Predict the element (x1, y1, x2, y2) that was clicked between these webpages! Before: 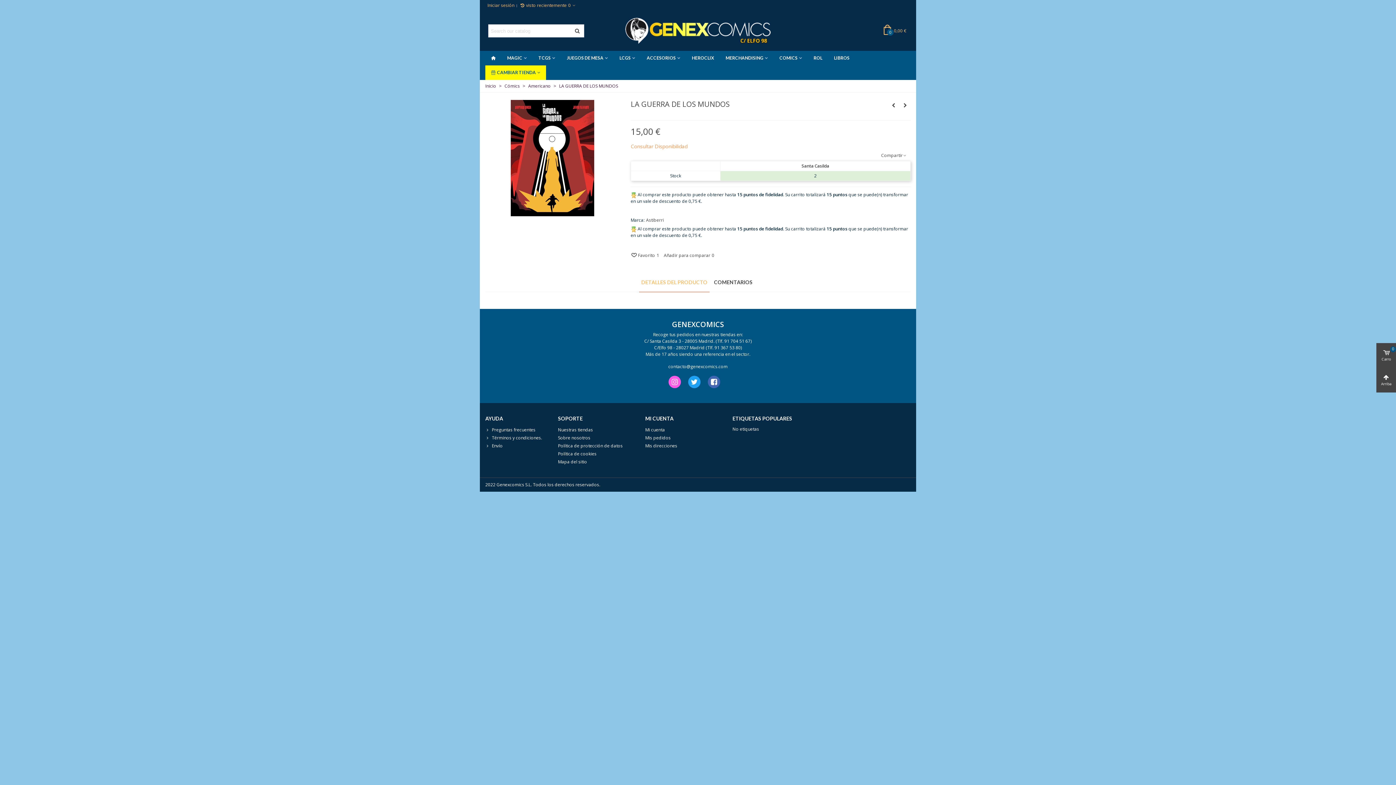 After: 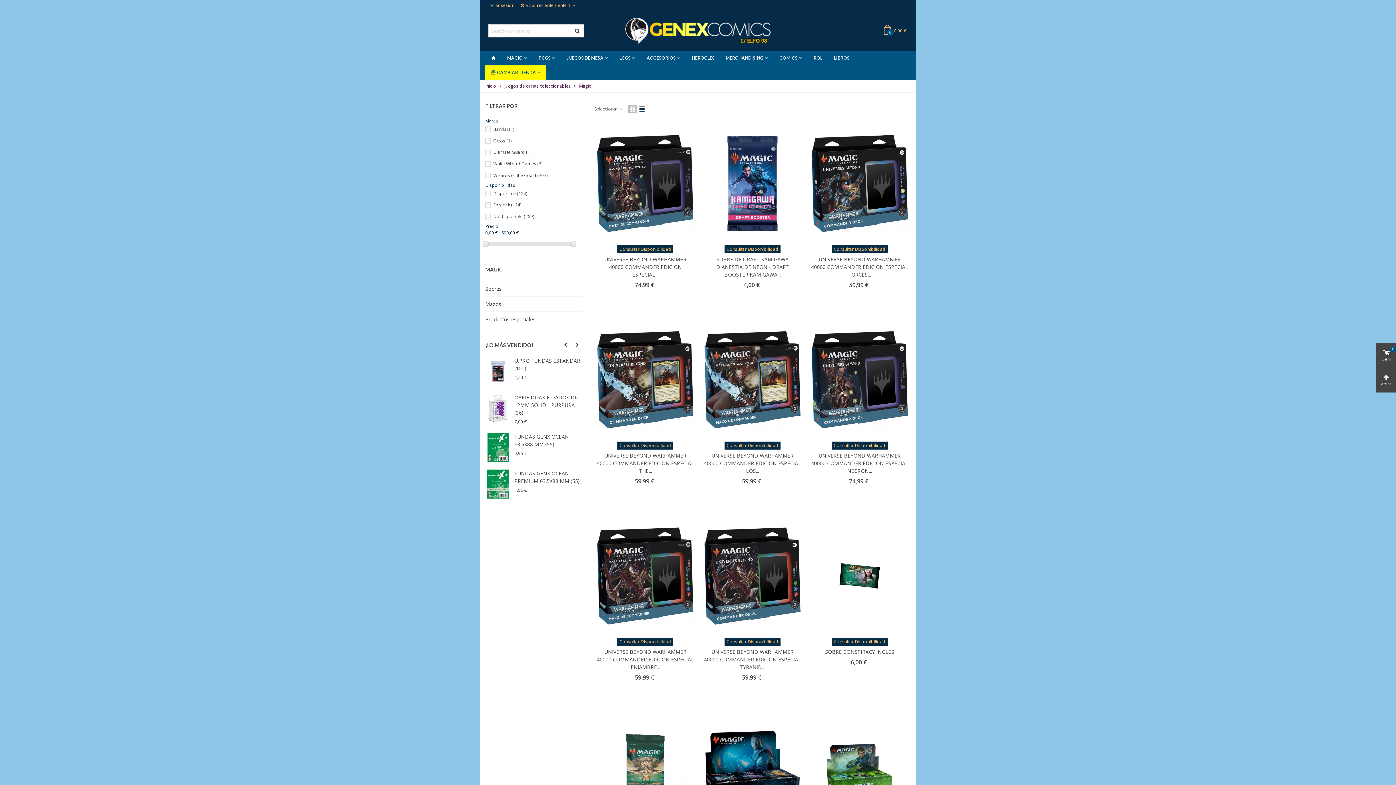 Action: label: MAGIC bbox: (501, 50, 532, 65)